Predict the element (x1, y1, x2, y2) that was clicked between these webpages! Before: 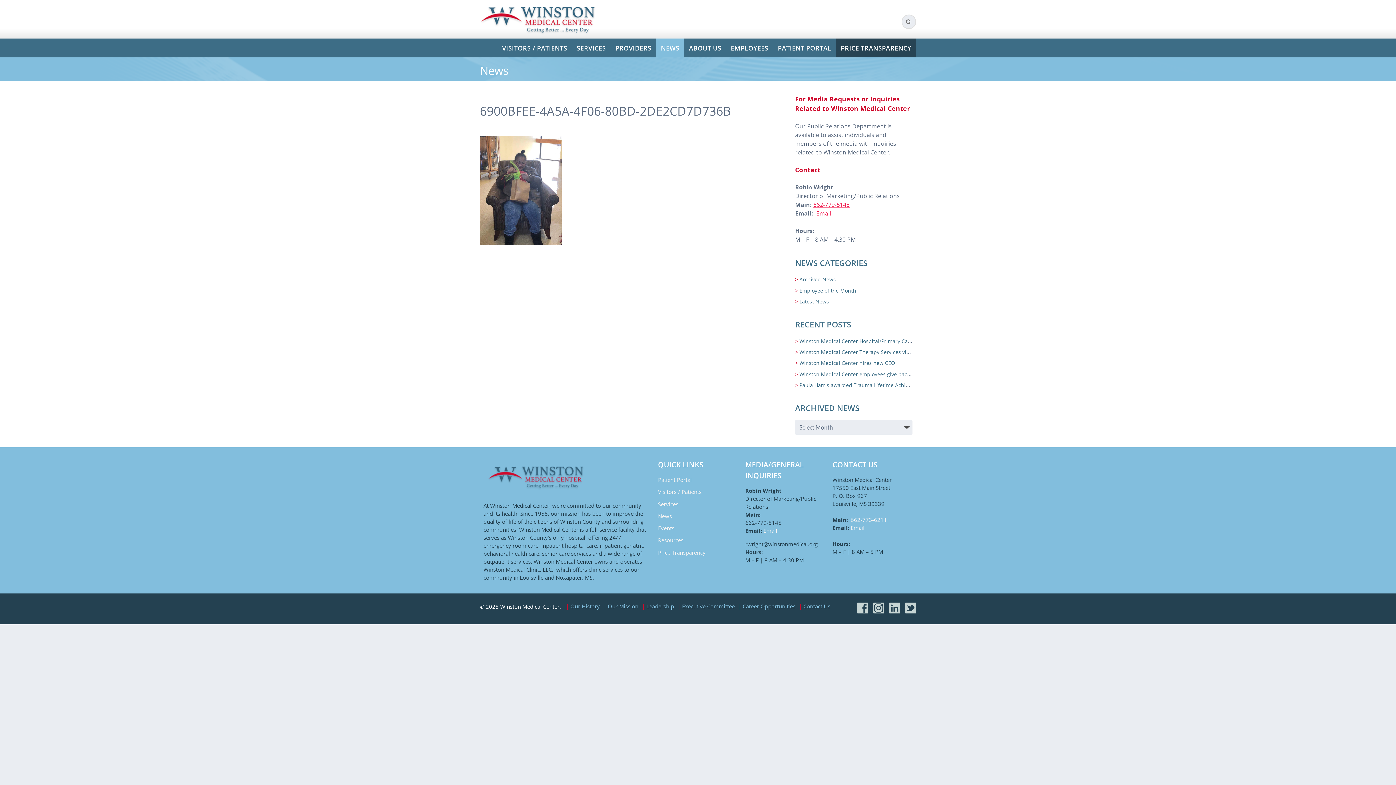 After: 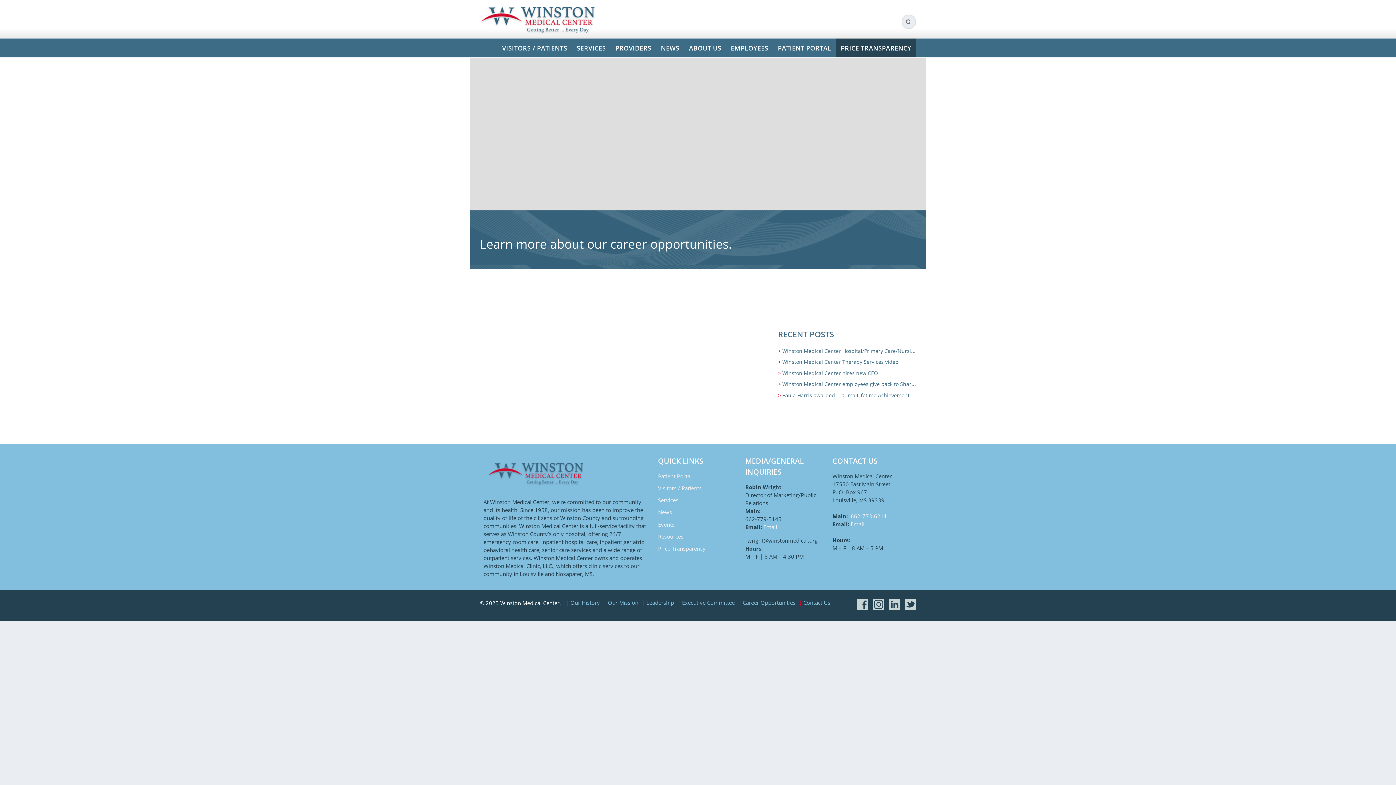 Action: bbox: (483, 488, 591, 496)